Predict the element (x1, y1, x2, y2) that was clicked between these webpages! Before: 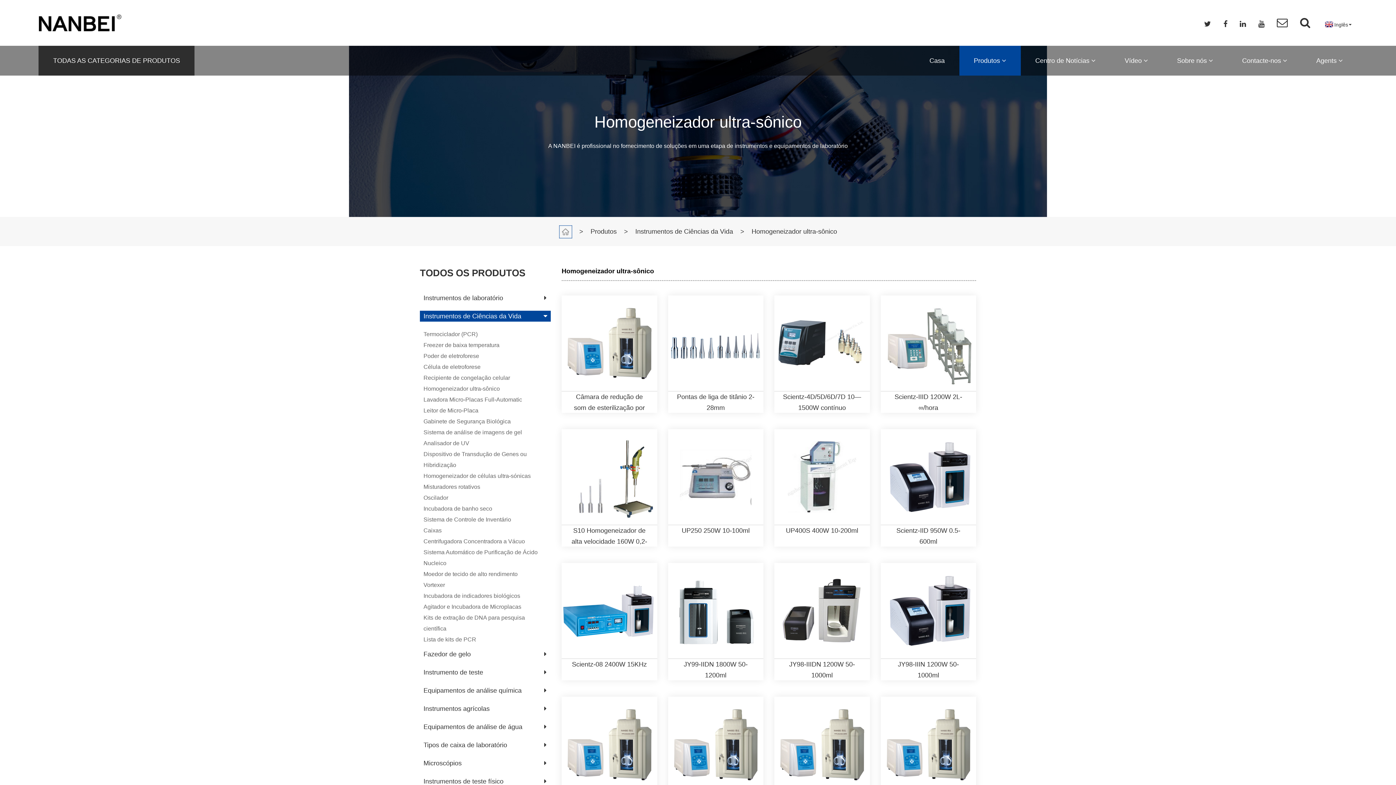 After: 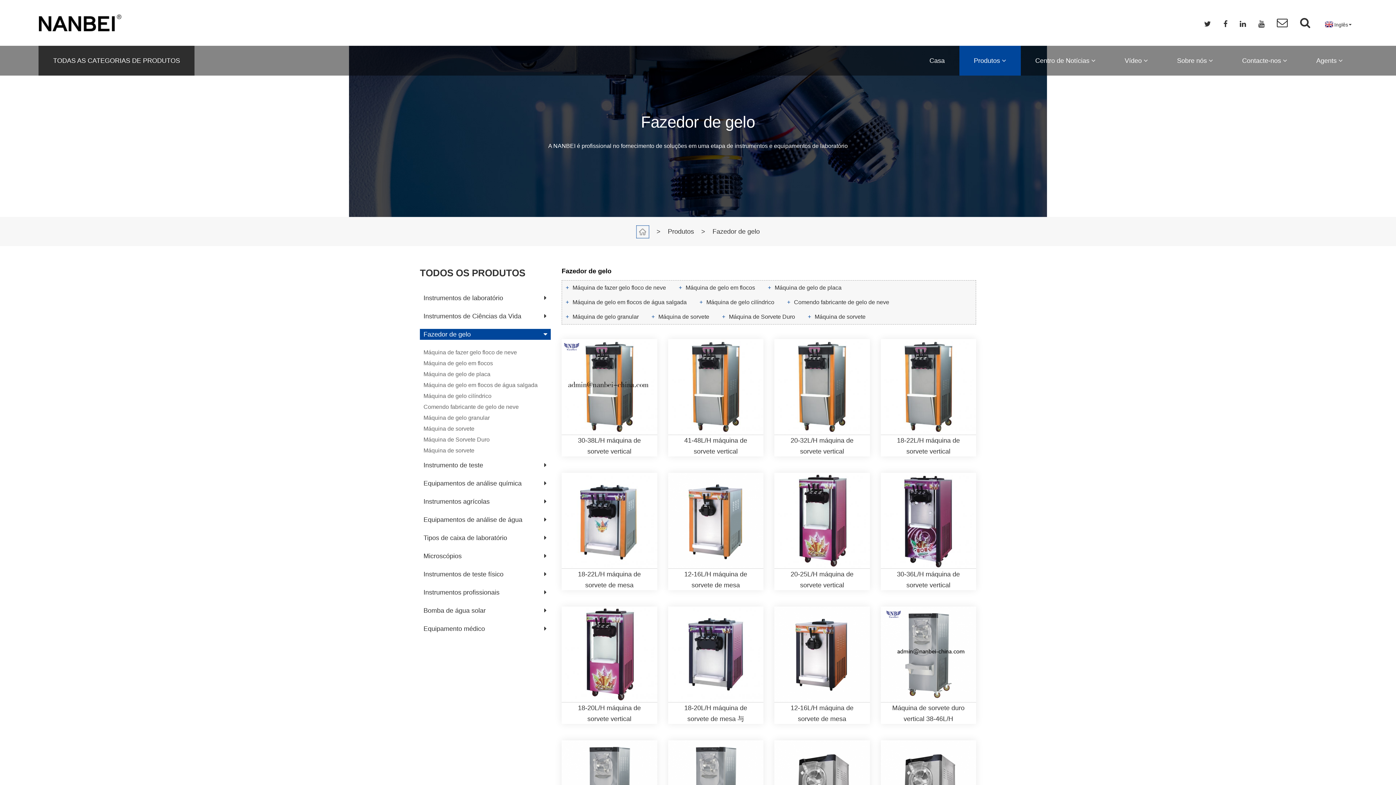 Action: bbox: (423, 650, 470, 658) label: Fazedor de gelo